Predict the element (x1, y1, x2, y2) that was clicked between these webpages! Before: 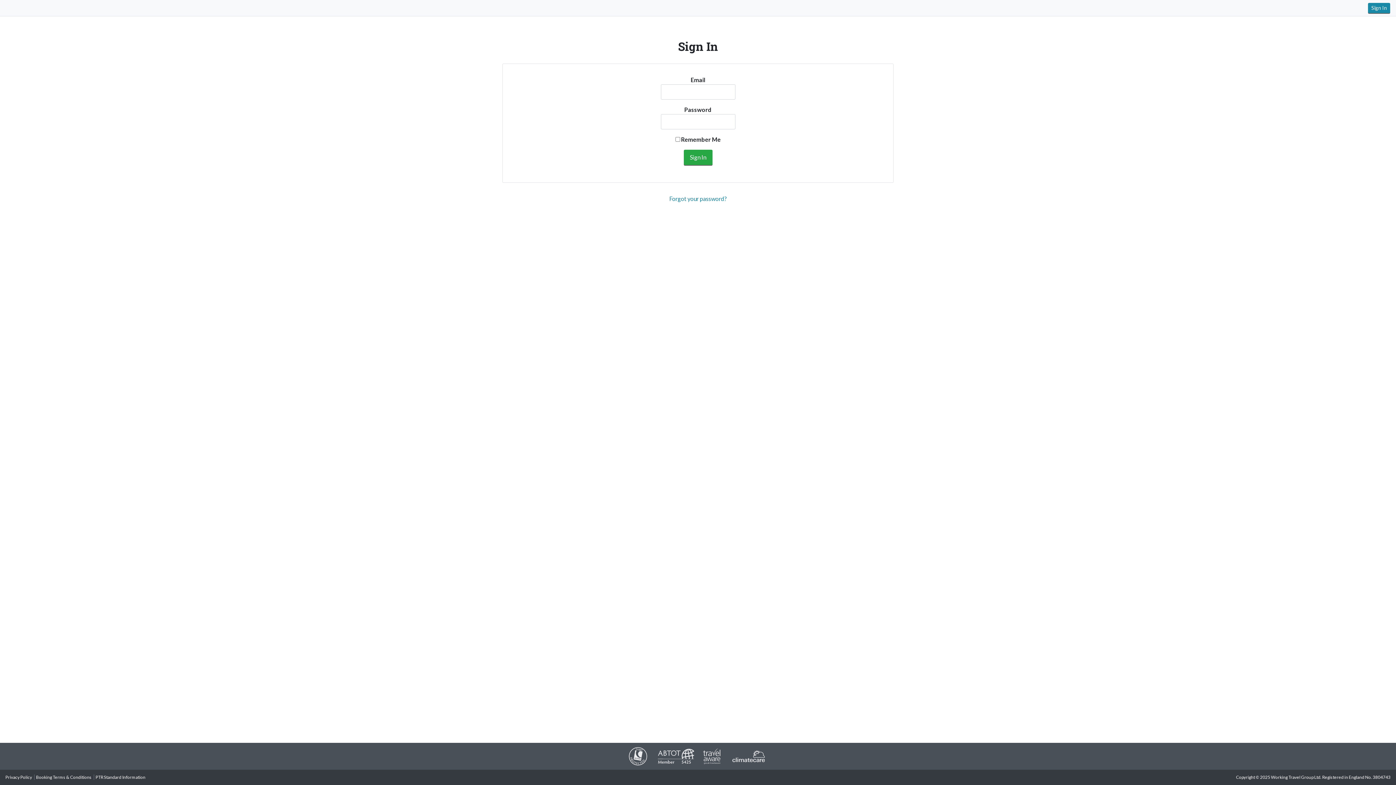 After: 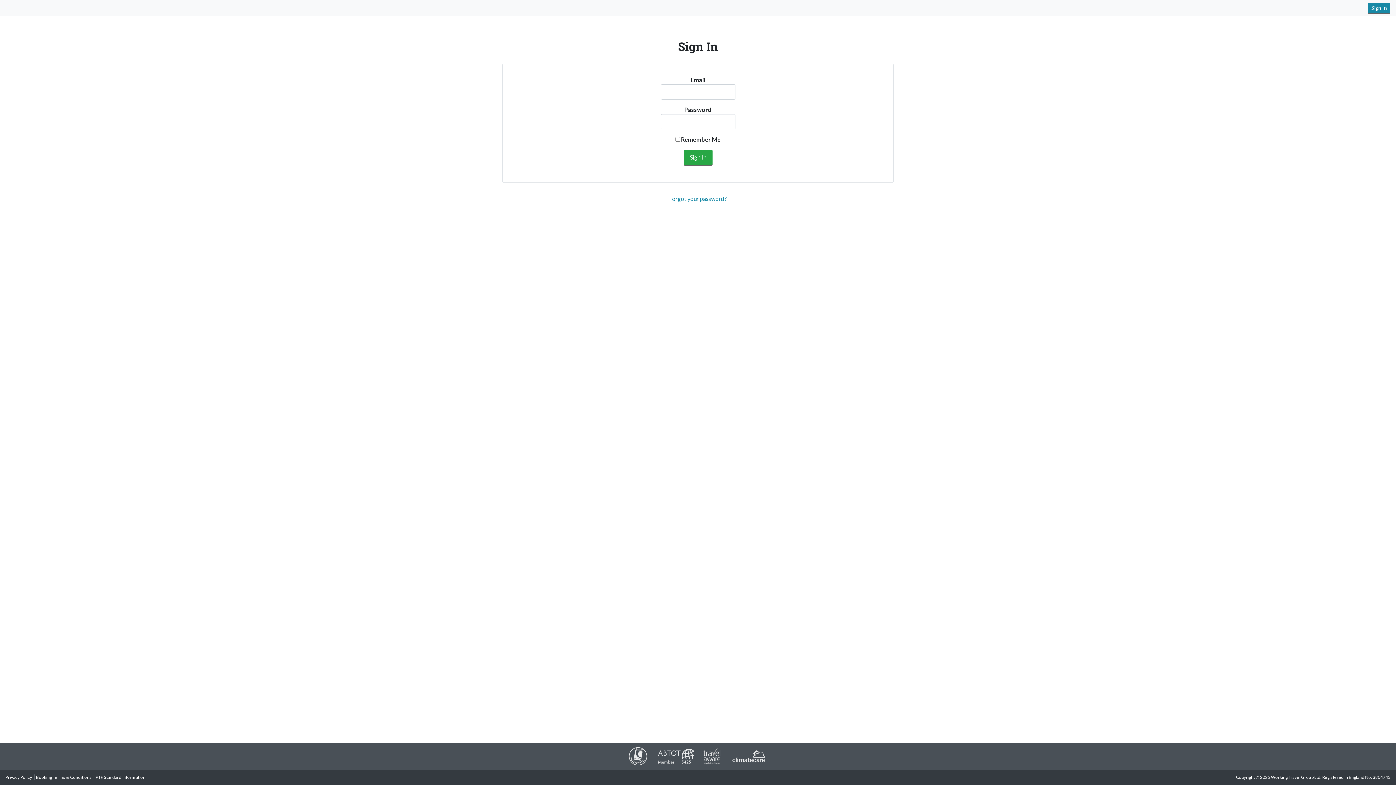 Action: label: PTR Standard Information bbox: (95, 774, 145, 780)